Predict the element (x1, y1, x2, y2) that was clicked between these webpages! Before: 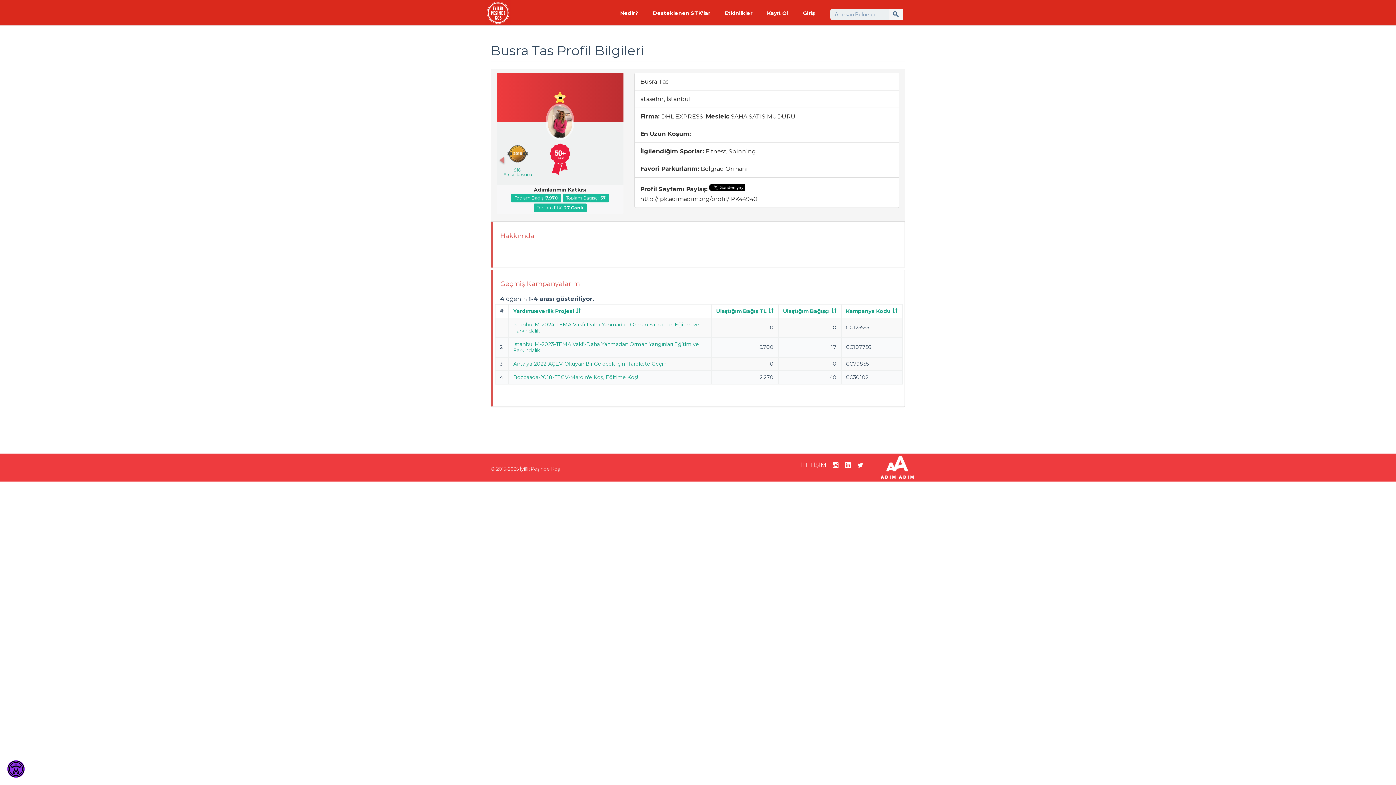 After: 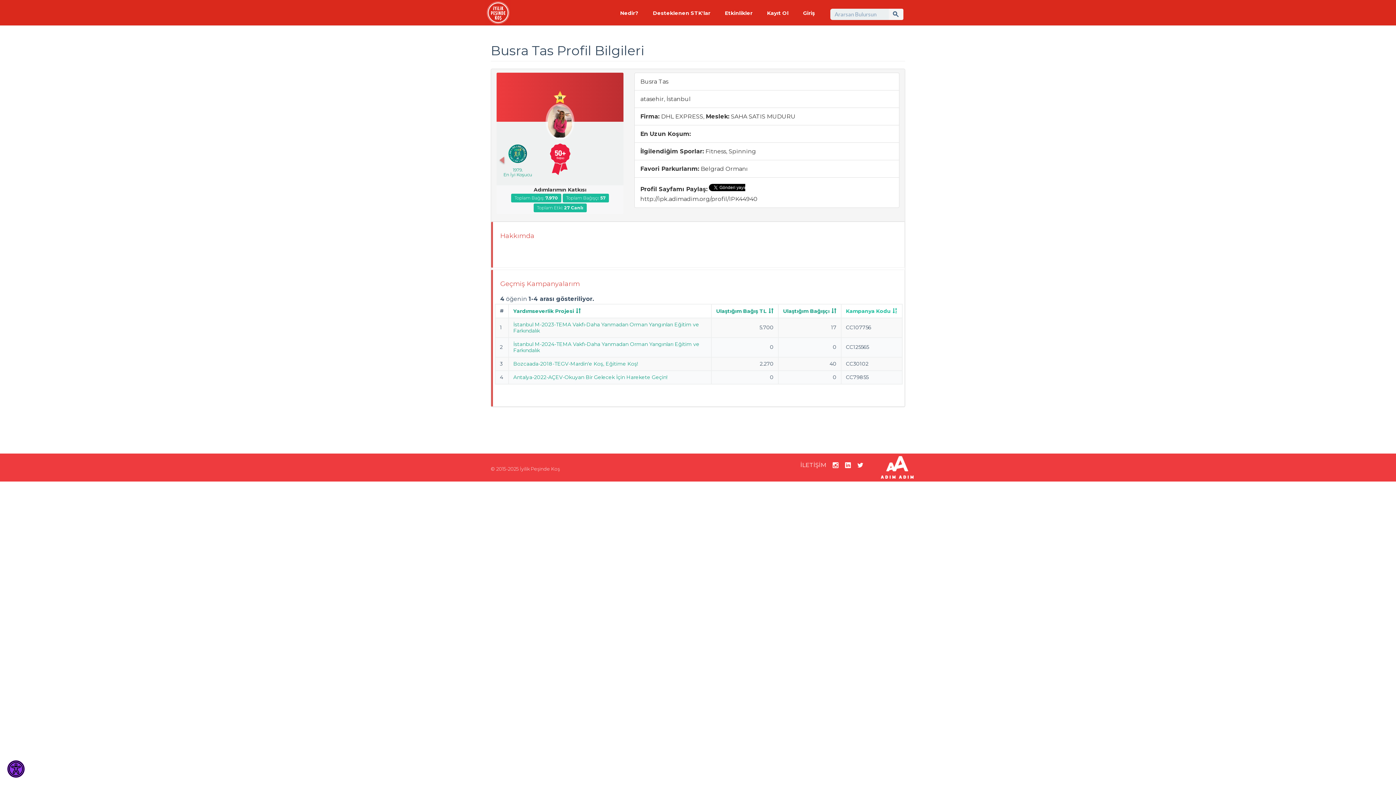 Action: bbox: (846, 308, 897, 314) label: Kampanya Kodu